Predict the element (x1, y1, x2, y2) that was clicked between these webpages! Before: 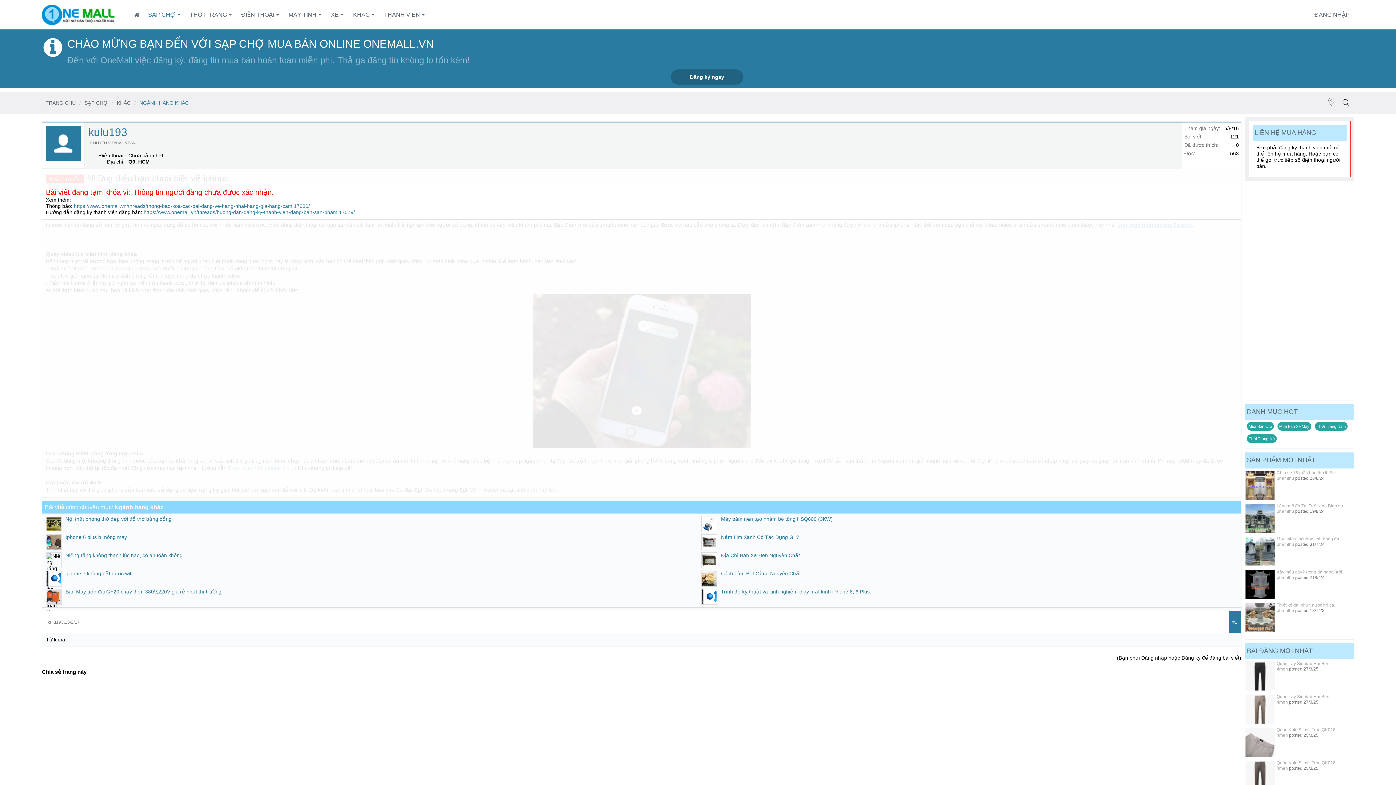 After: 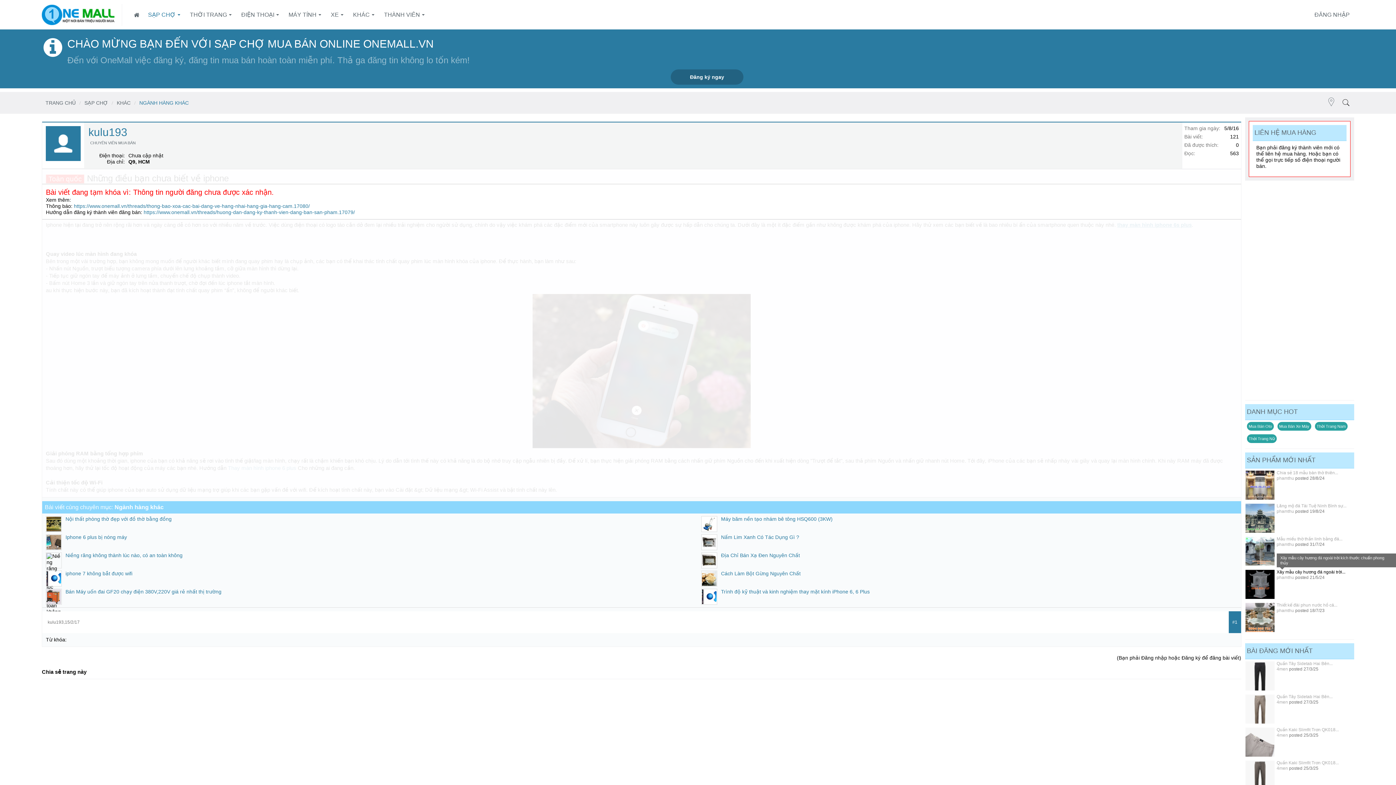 Action: label: Xây mẫu cây hương đá ngoài trời... bbox: (1277, 569, 1345, 574)